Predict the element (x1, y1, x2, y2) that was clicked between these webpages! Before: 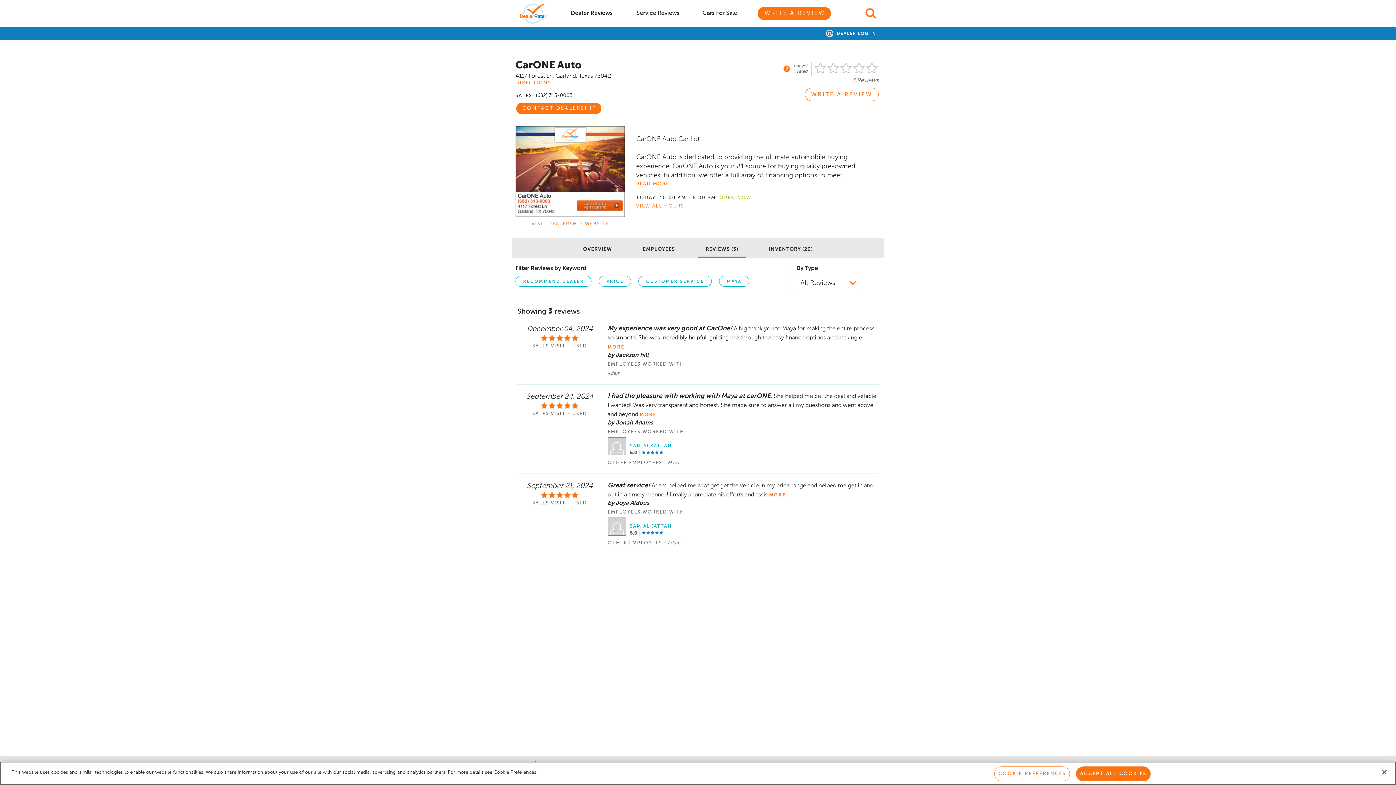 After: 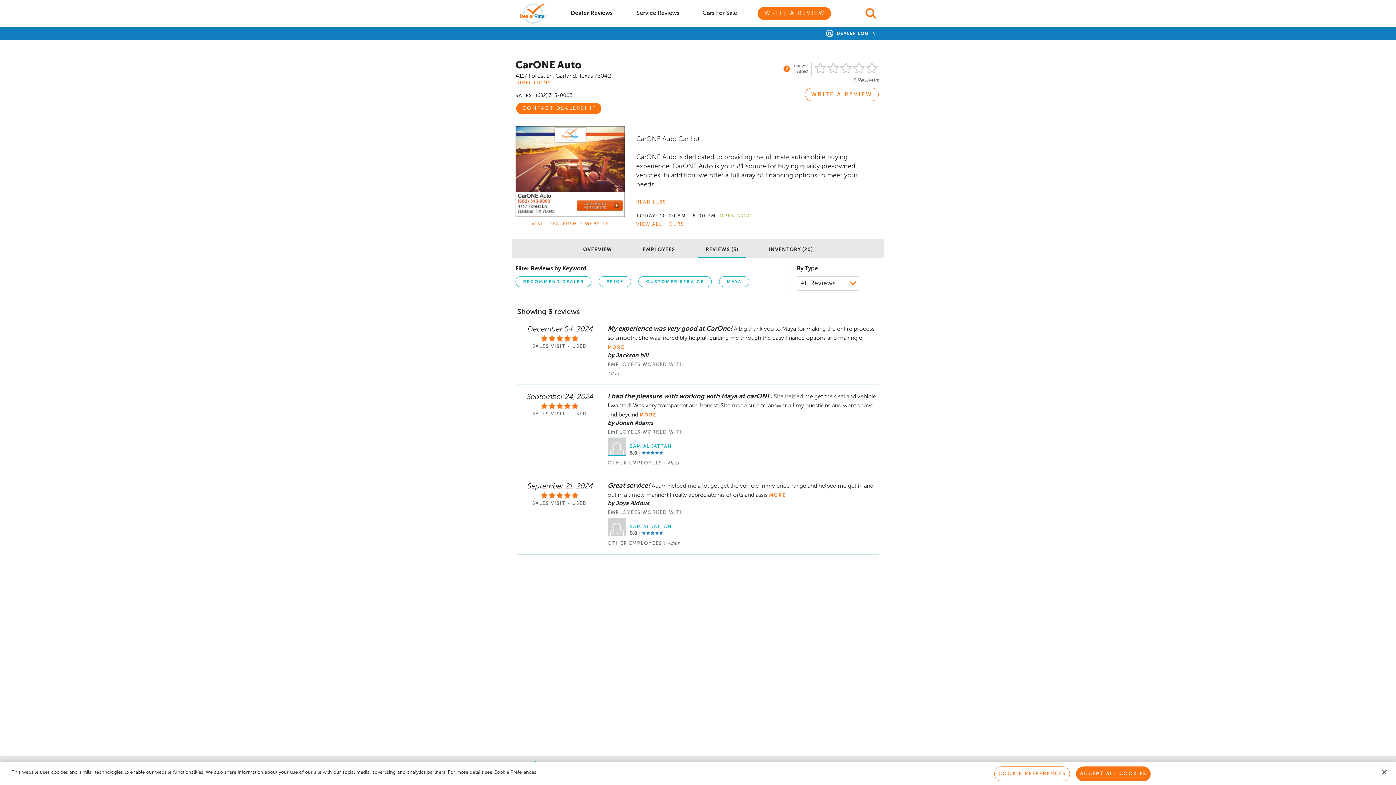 Action: bbox: (636, 181, 669, 186) label: READ MORE